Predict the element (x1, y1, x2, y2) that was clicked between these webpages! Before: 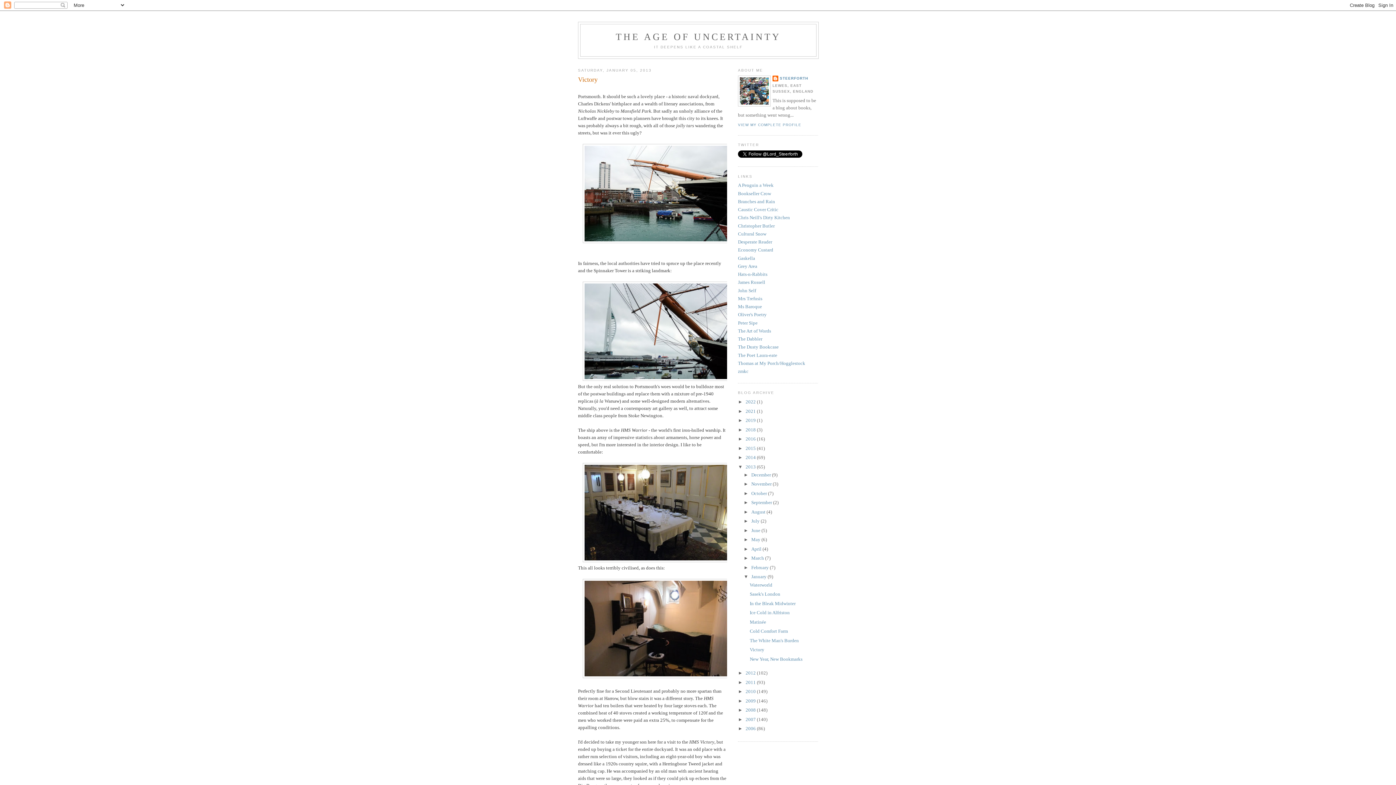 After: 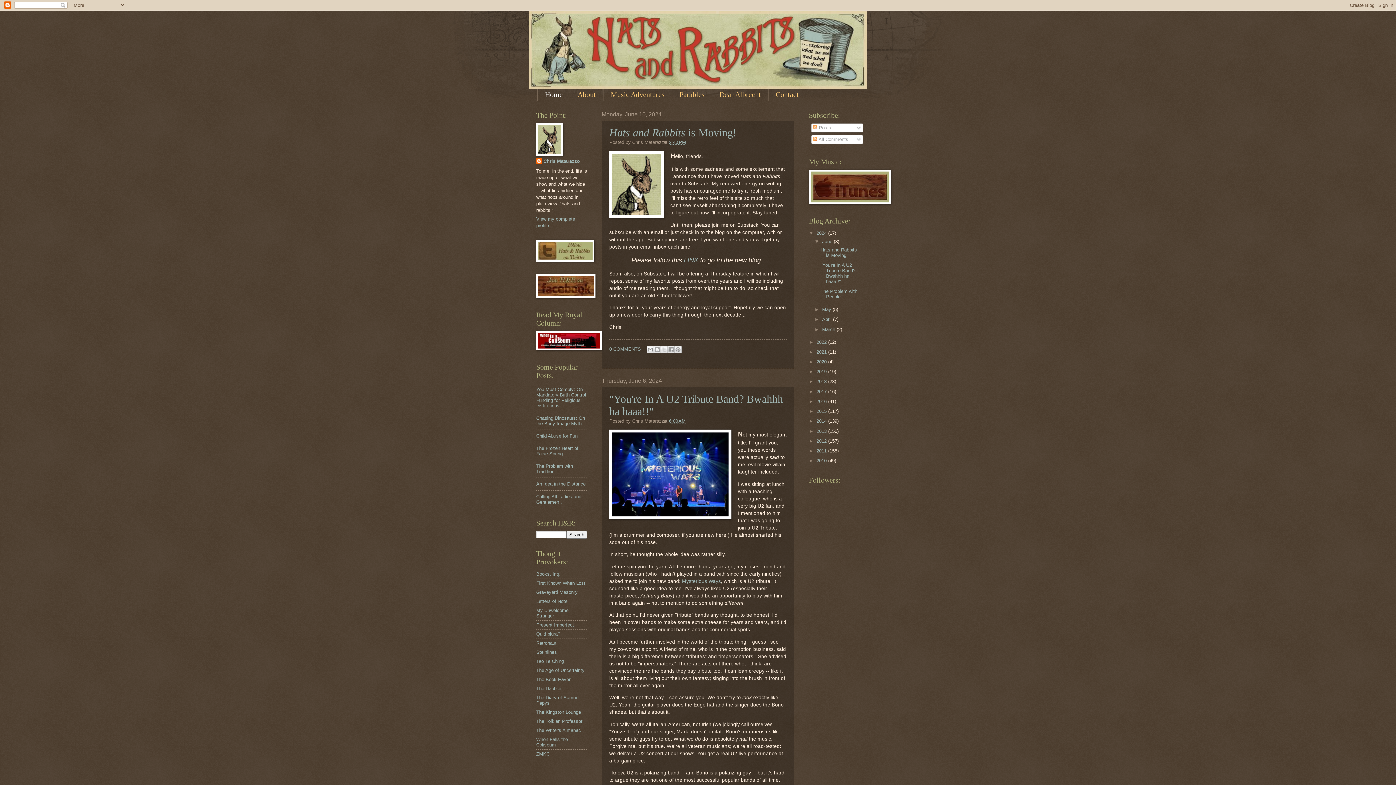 Action: bbox: (738, 271, 767, 277) label: Hats-n-Rabbits